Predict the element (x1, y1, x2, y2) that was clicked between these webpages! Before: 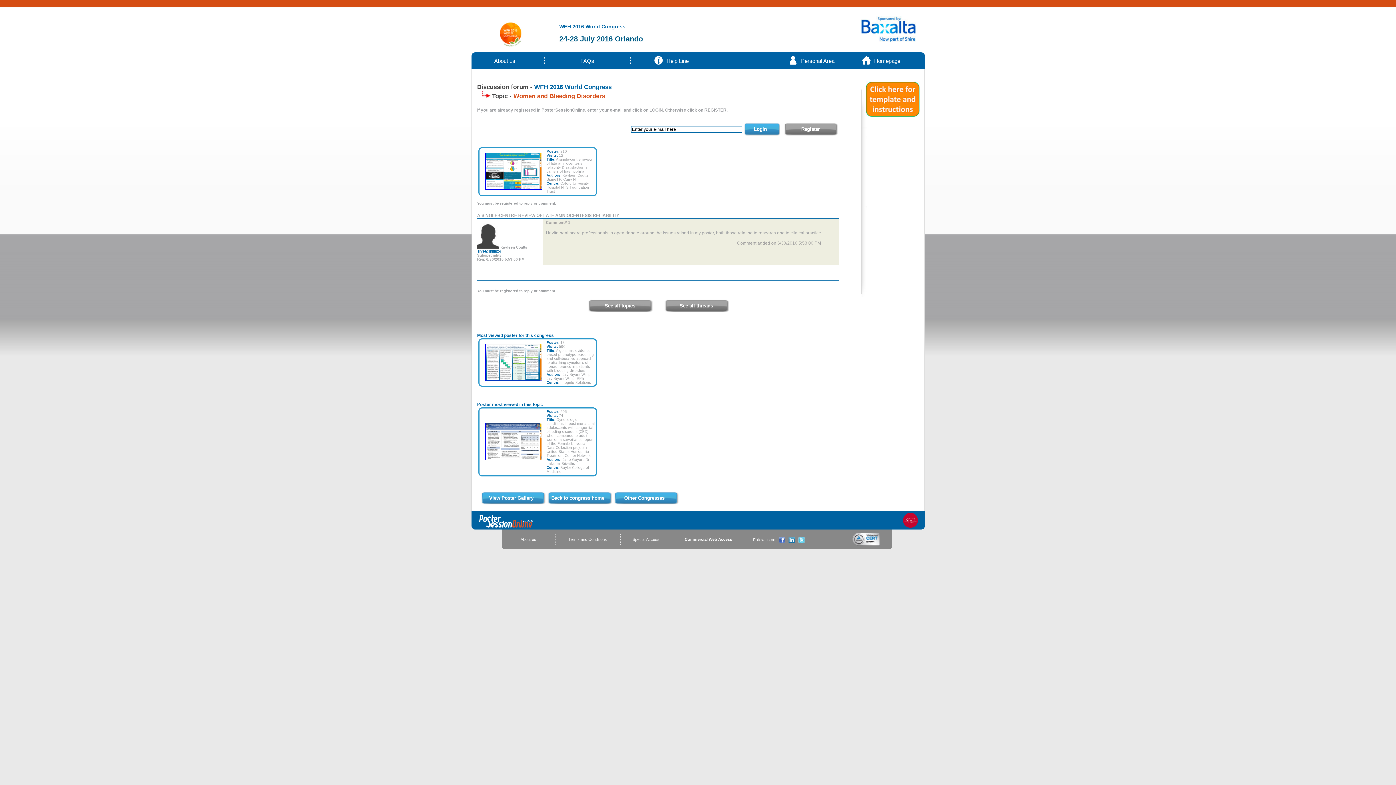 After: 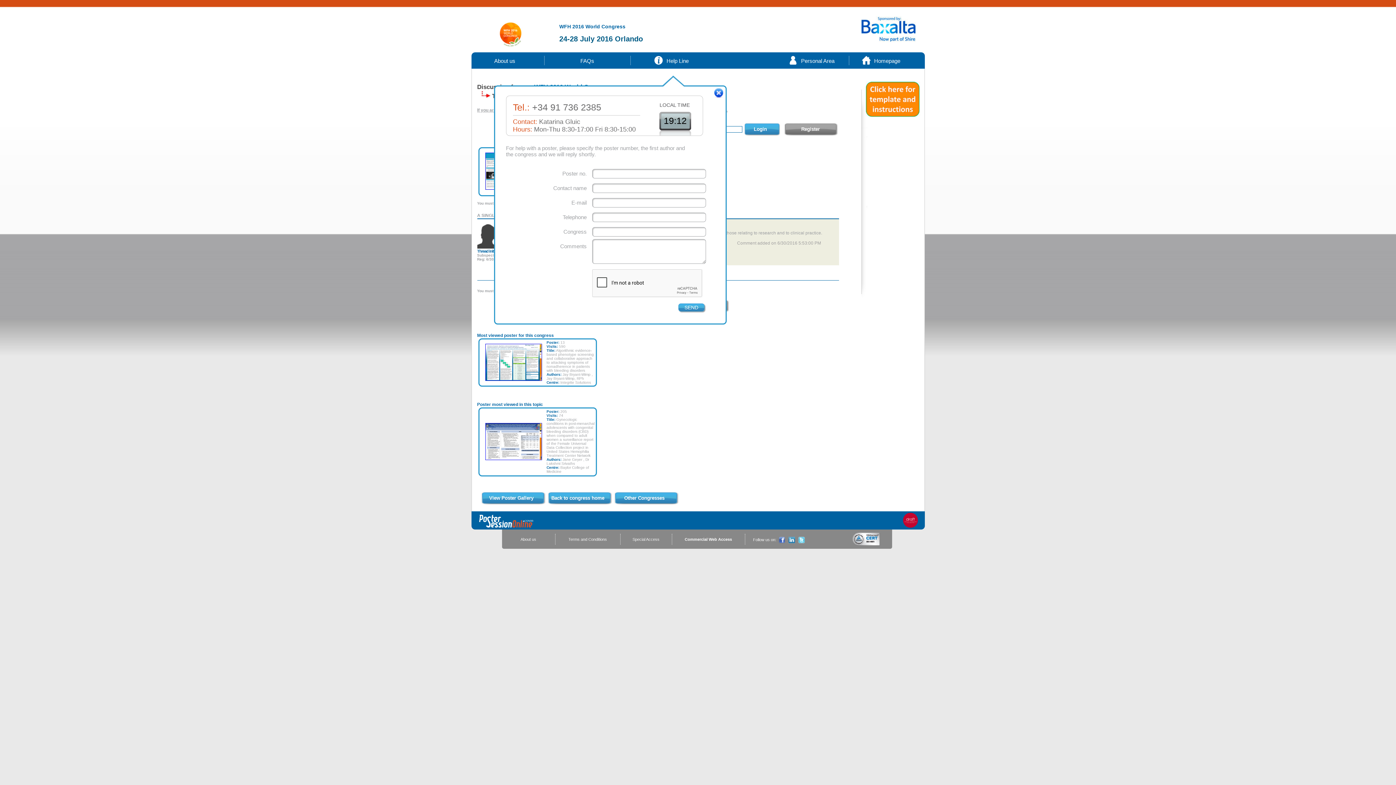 Action: bbox: (666, 57, 688, 64) label: Help Line